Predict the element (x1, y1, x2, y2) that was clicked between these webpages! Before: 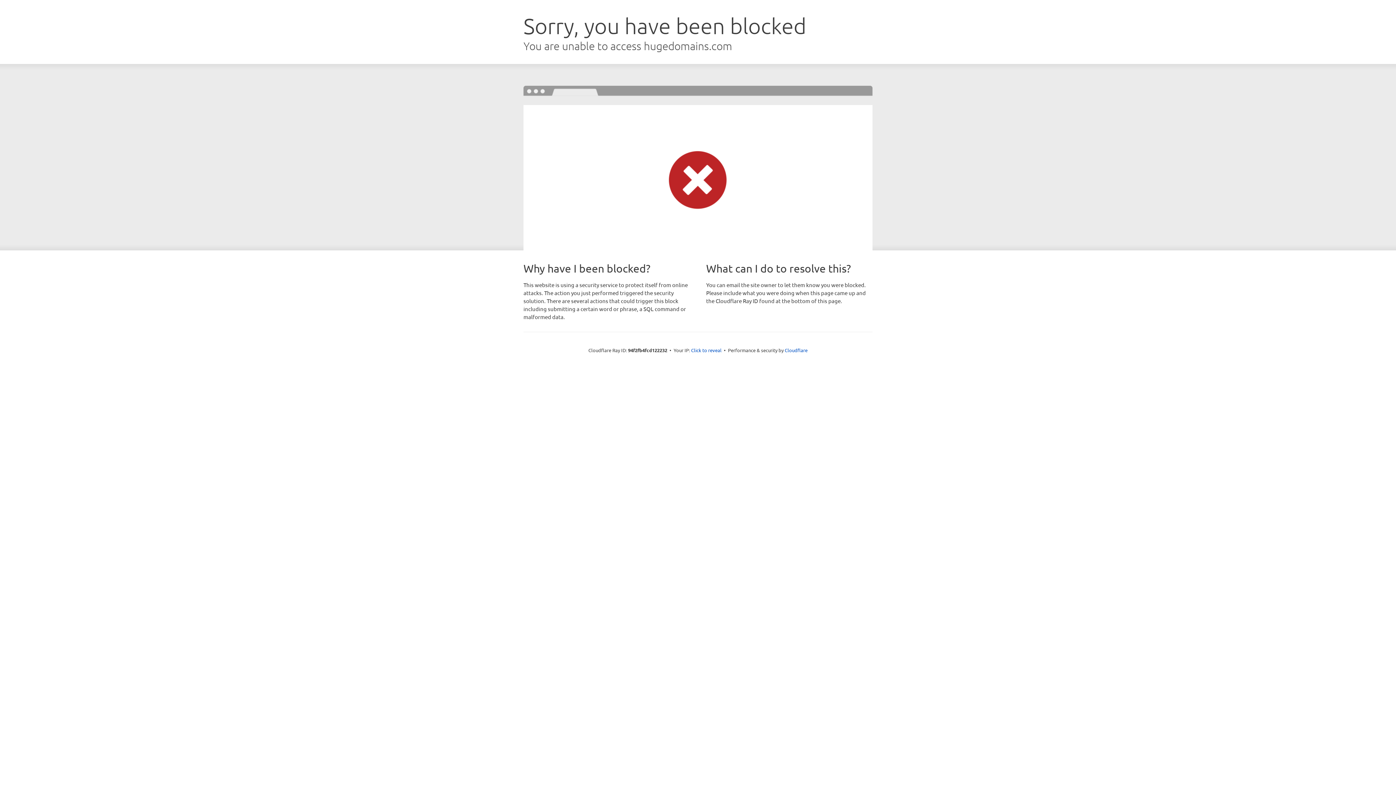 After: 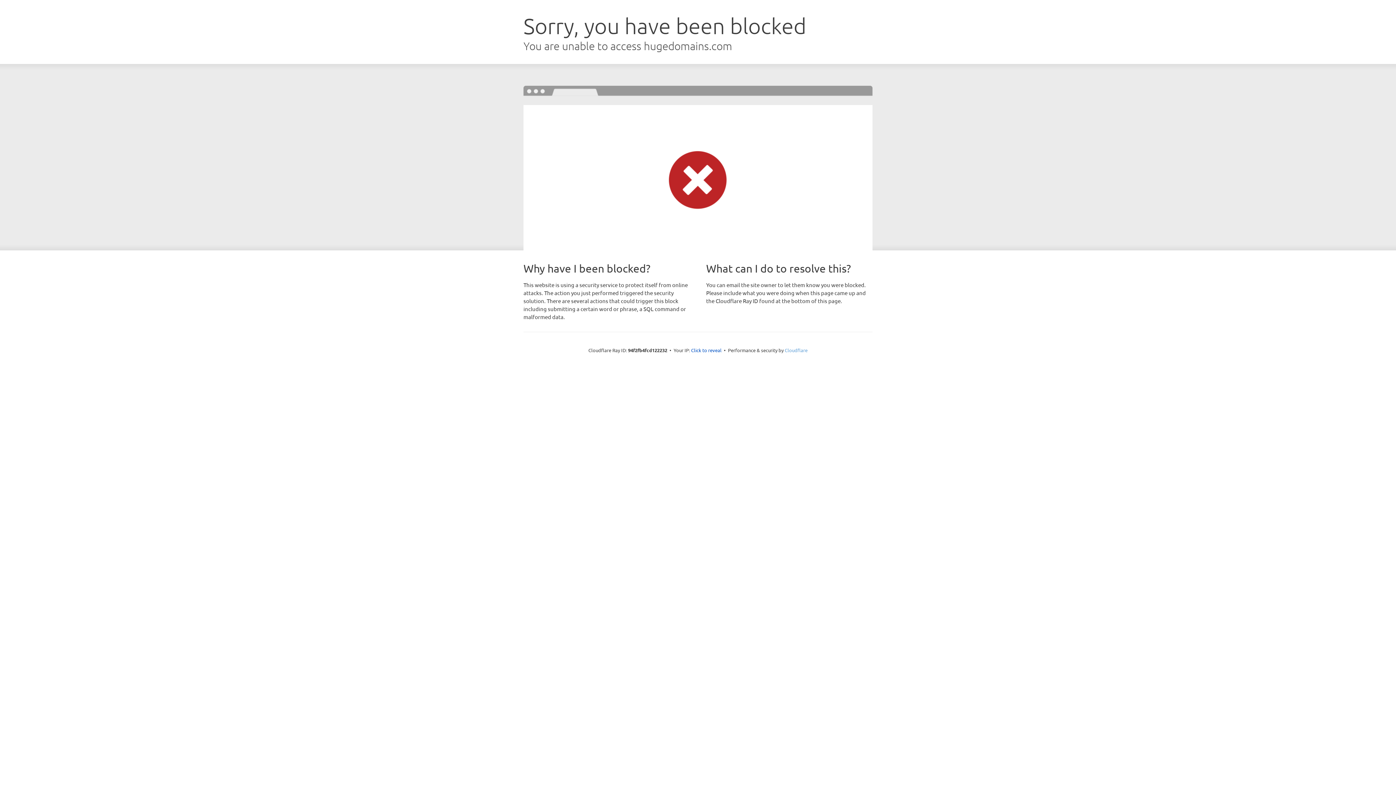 Action: label: Cloudflare bbox: (784, 347, 807, 353)